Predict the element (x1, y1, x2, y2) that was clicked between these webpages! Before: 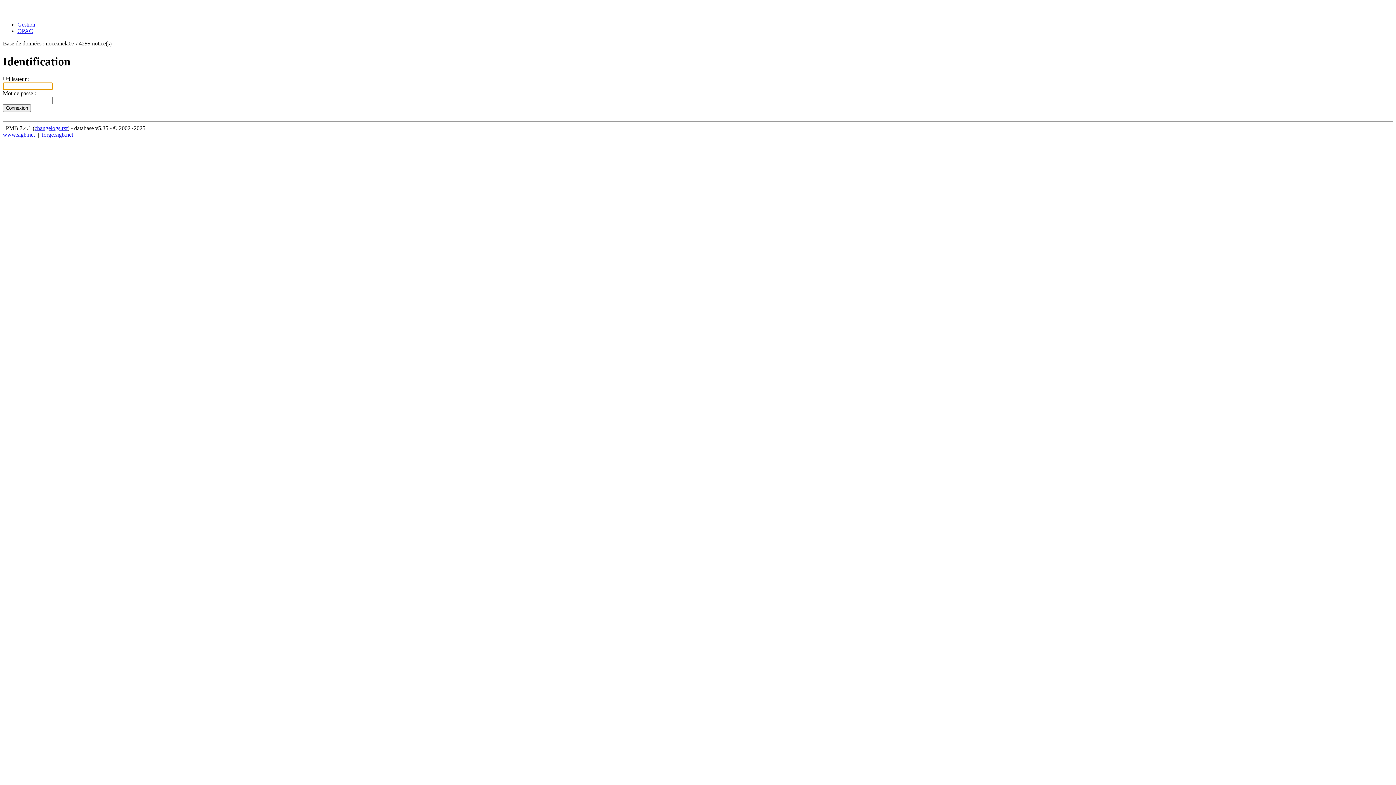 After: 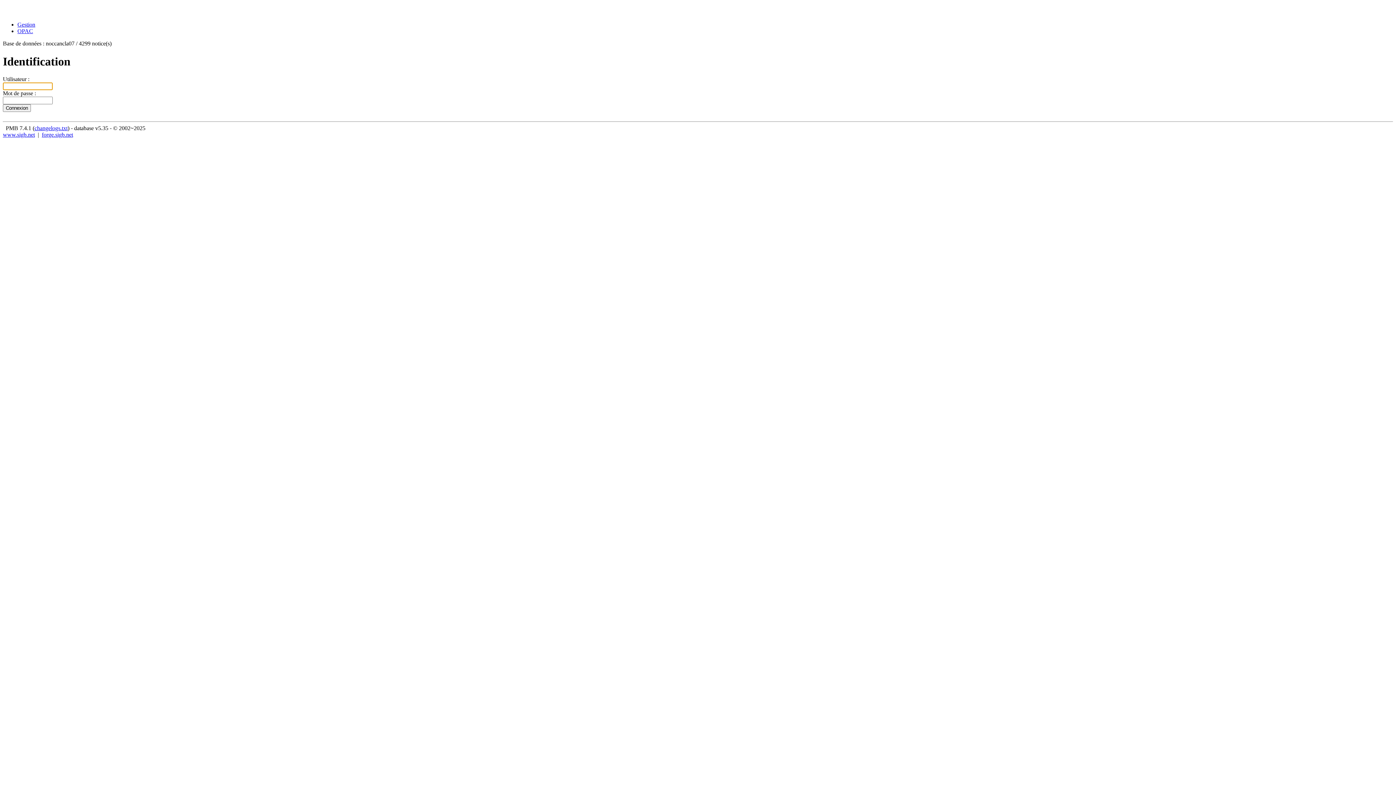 Action: label: Gestion bbox: (17, 21, 35, 27)